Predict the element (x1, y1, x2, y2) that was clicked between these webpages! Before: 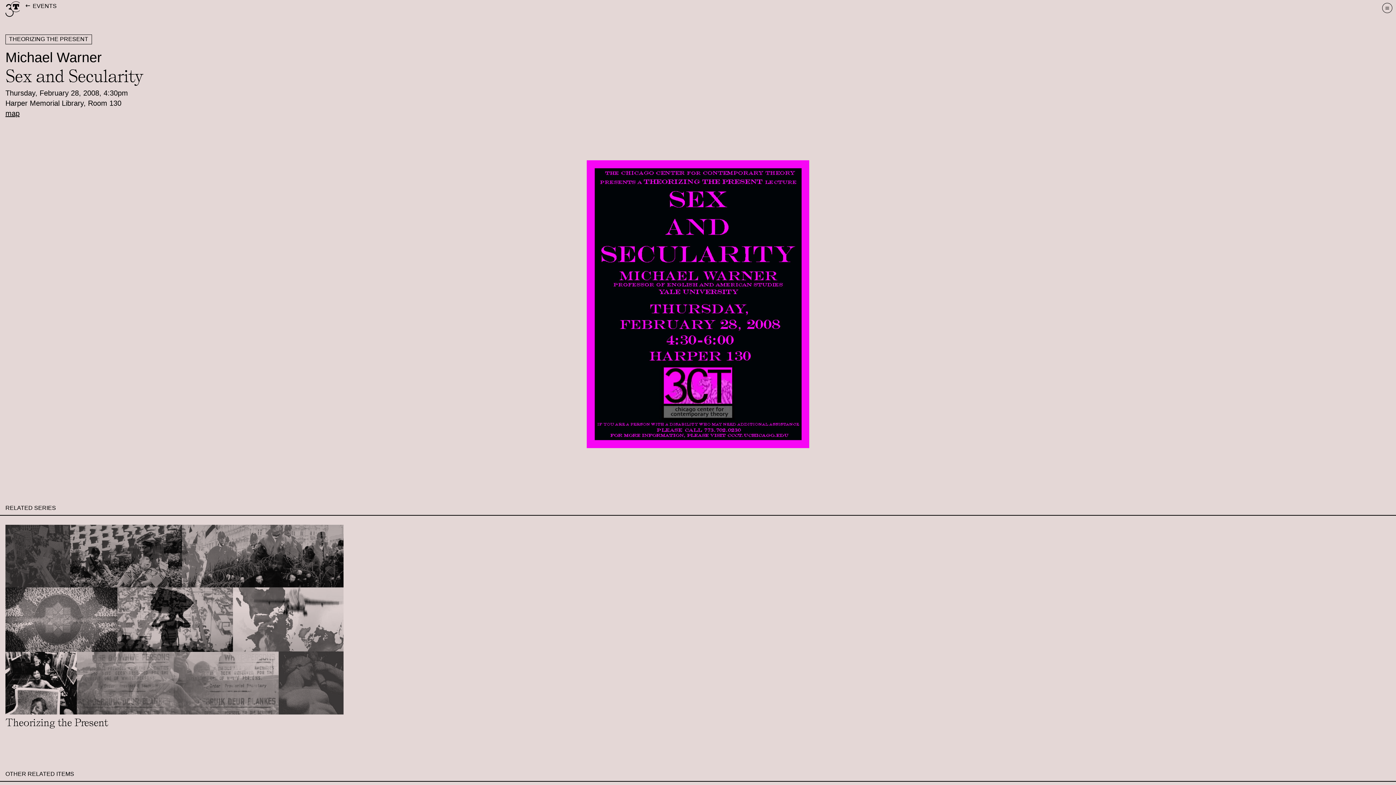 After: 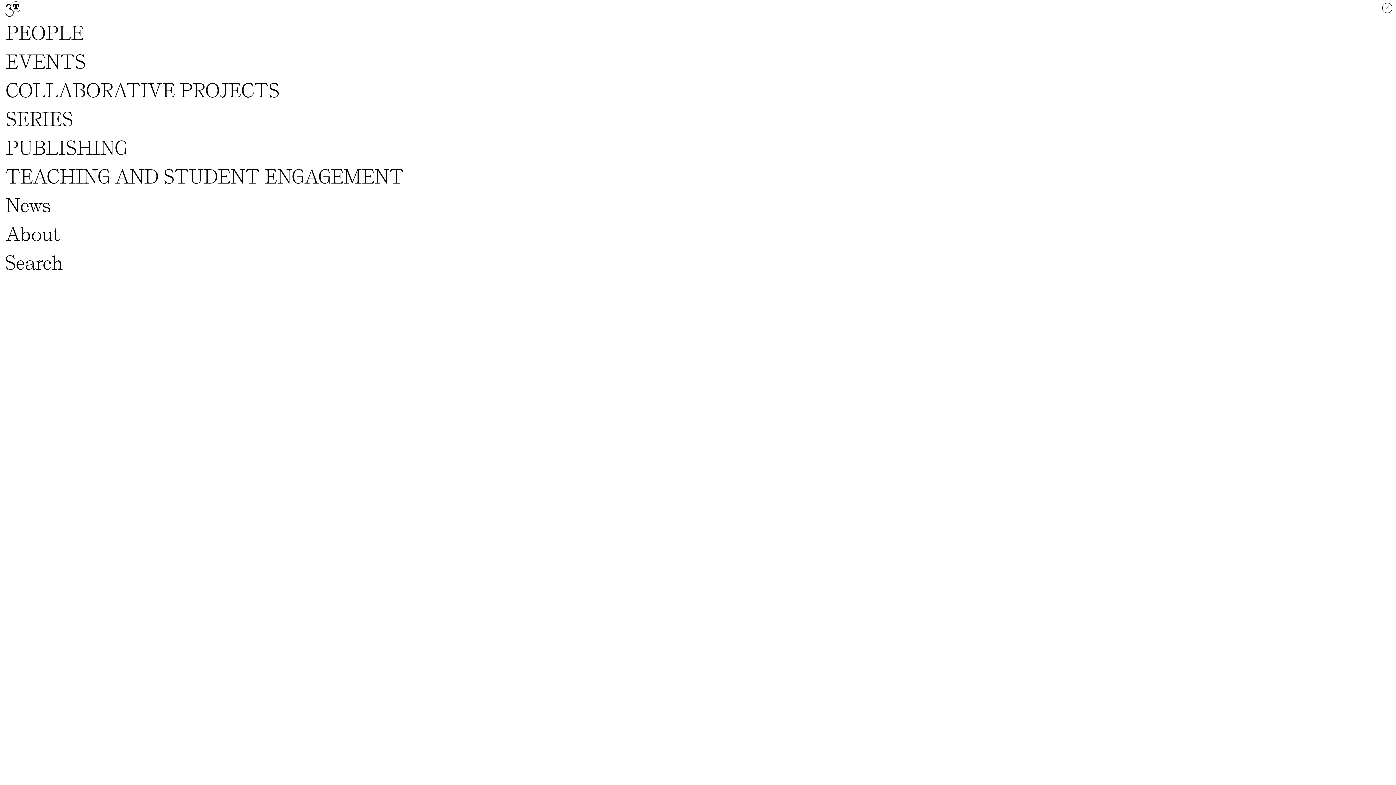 Action: label: Toggle navigation bbox: (1382, 2, 1392, 13)